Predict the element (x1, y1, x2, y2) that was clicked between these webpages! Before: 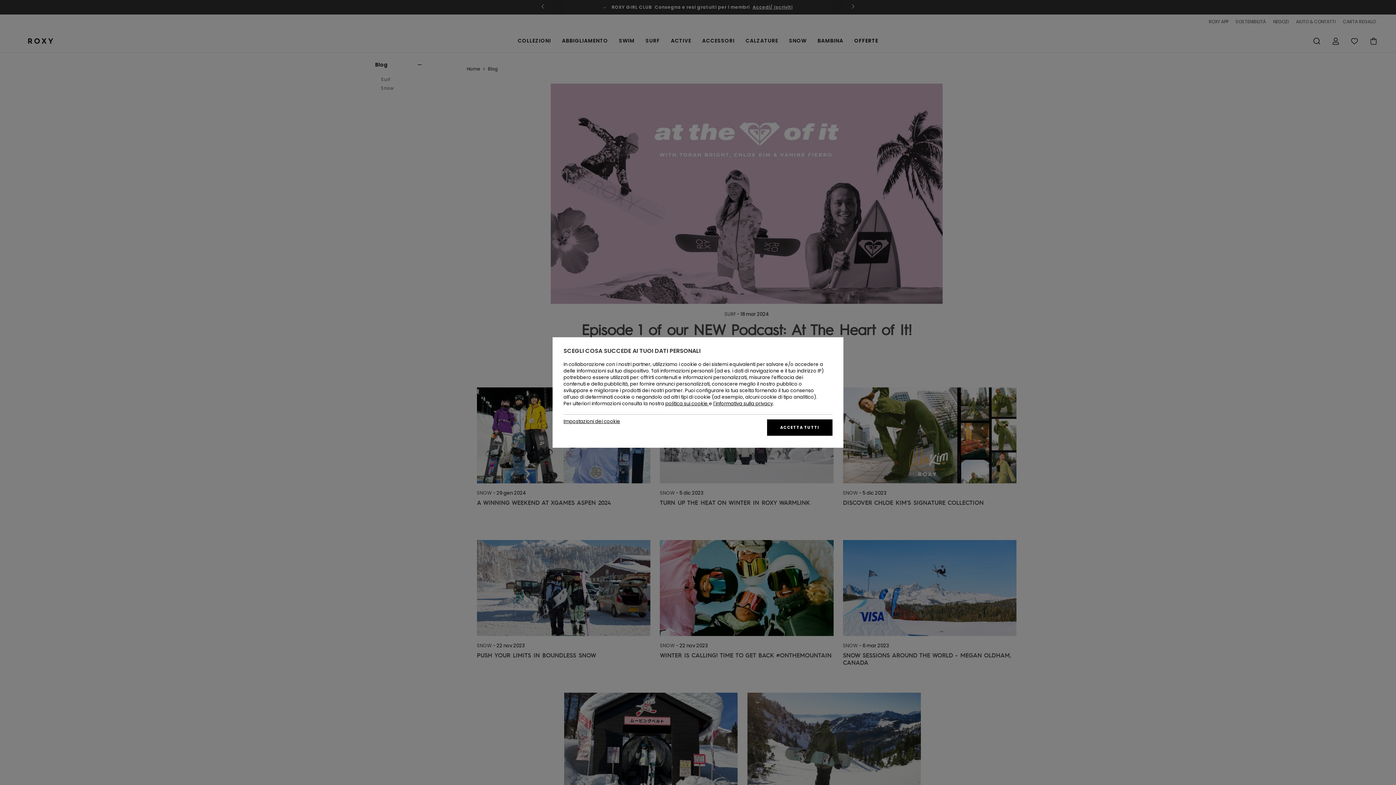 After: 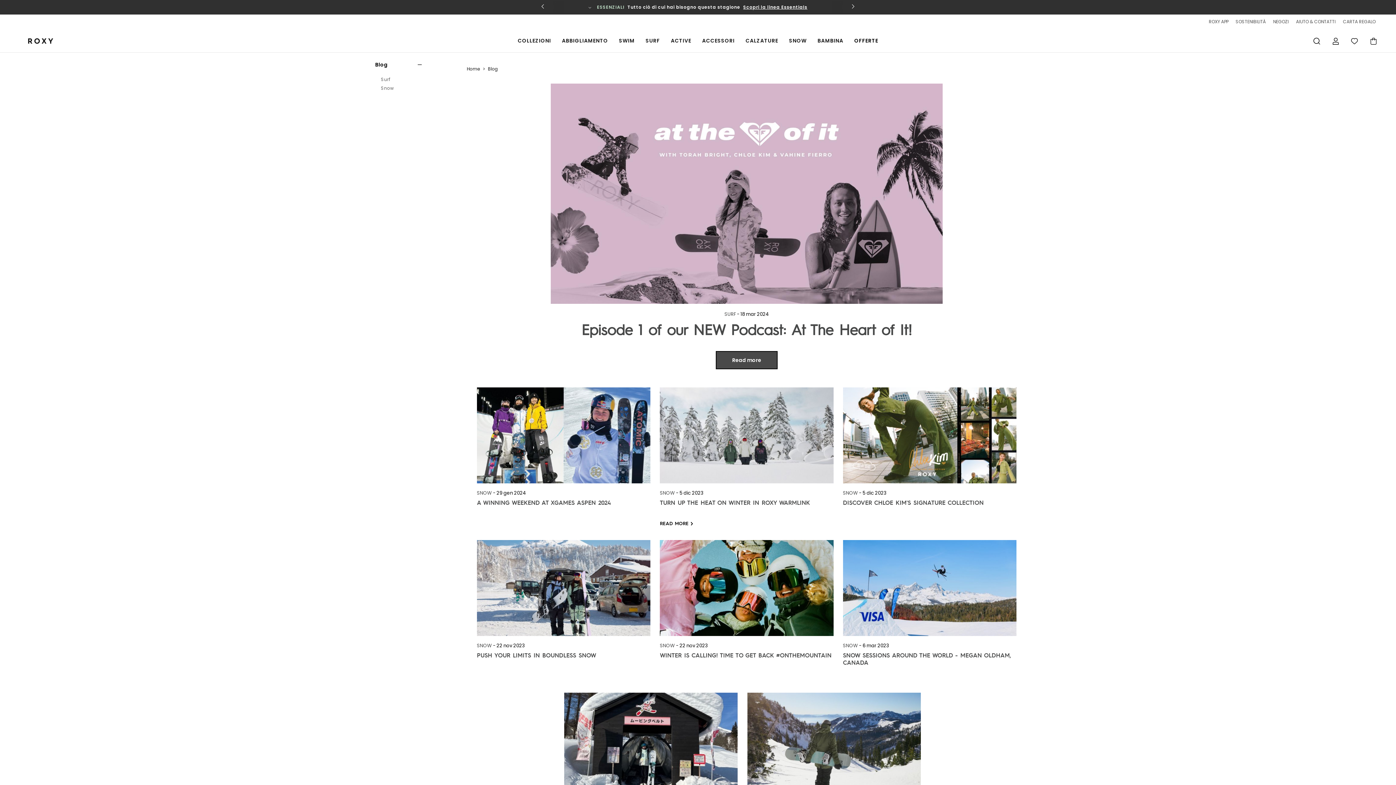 Action: label: ACCETTA TUTTI bbox: (767, 419, 832, 436)